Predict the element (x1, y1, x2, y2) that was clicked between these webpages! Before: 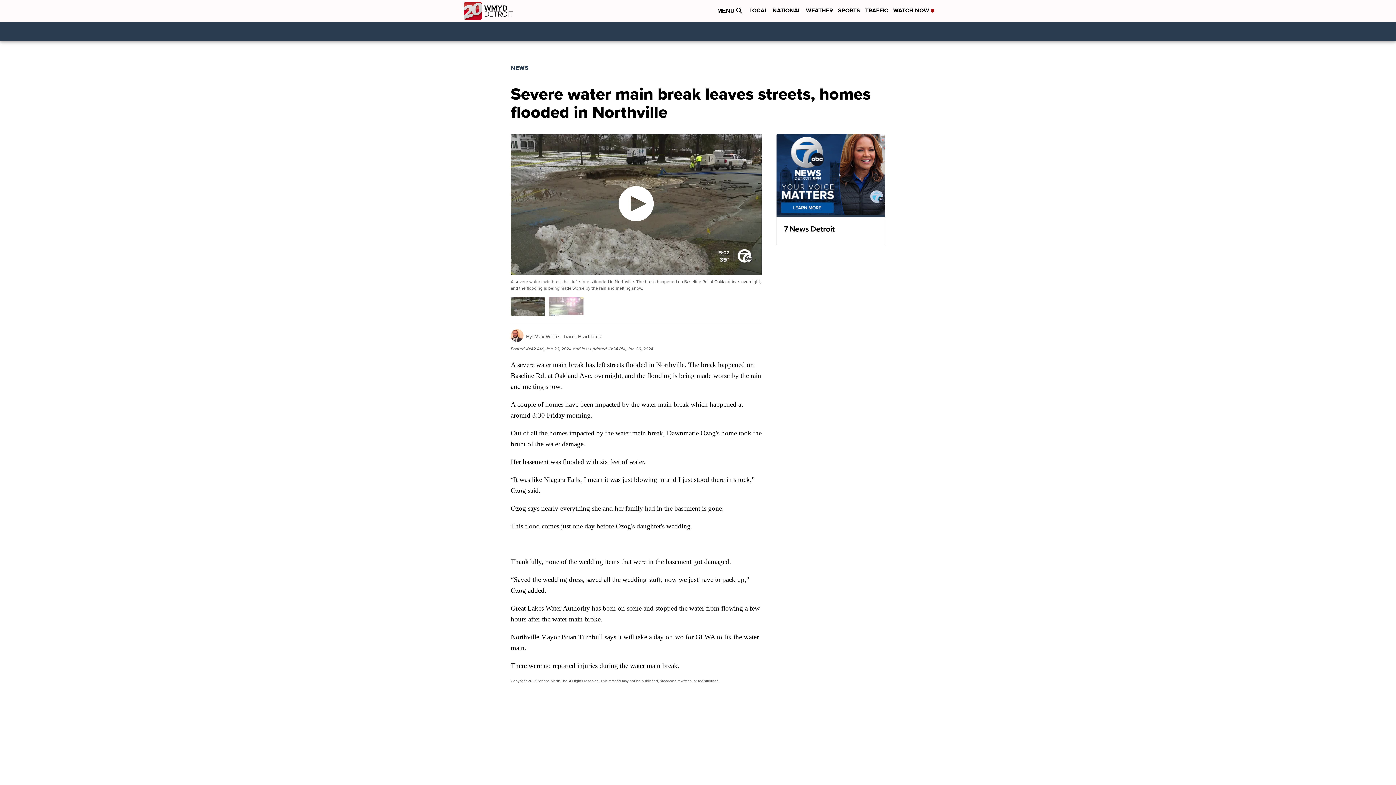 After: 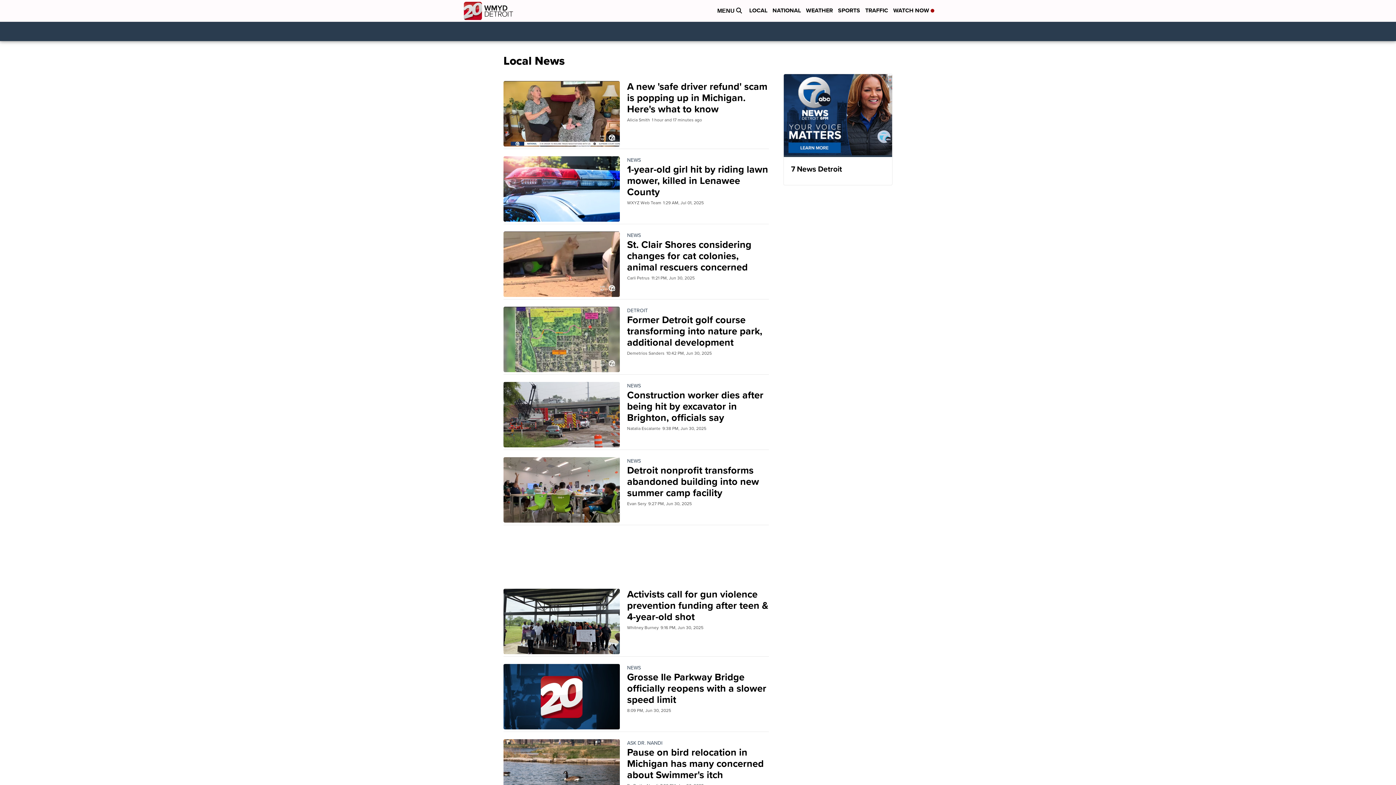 Action: bbox: (749, 6, 767, 15) label: LOCAL